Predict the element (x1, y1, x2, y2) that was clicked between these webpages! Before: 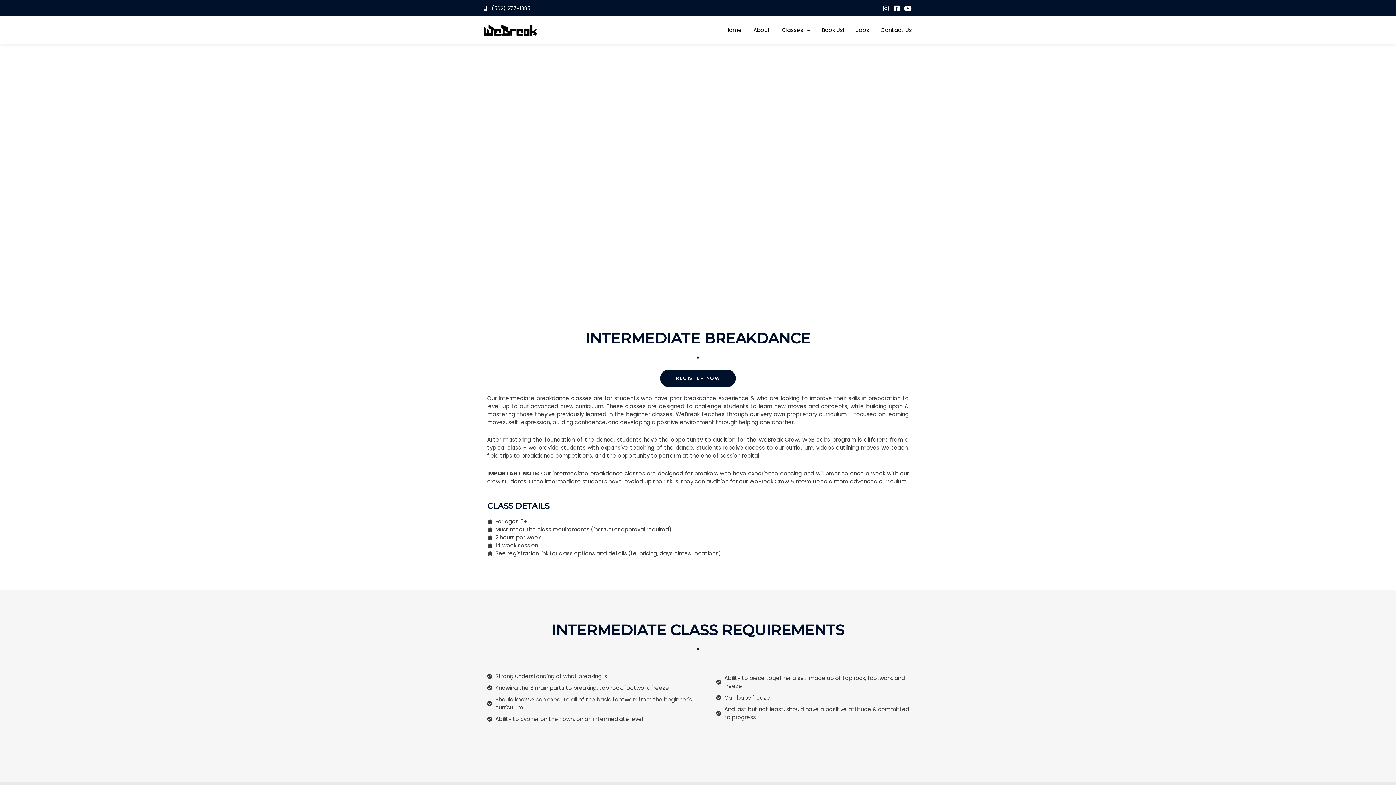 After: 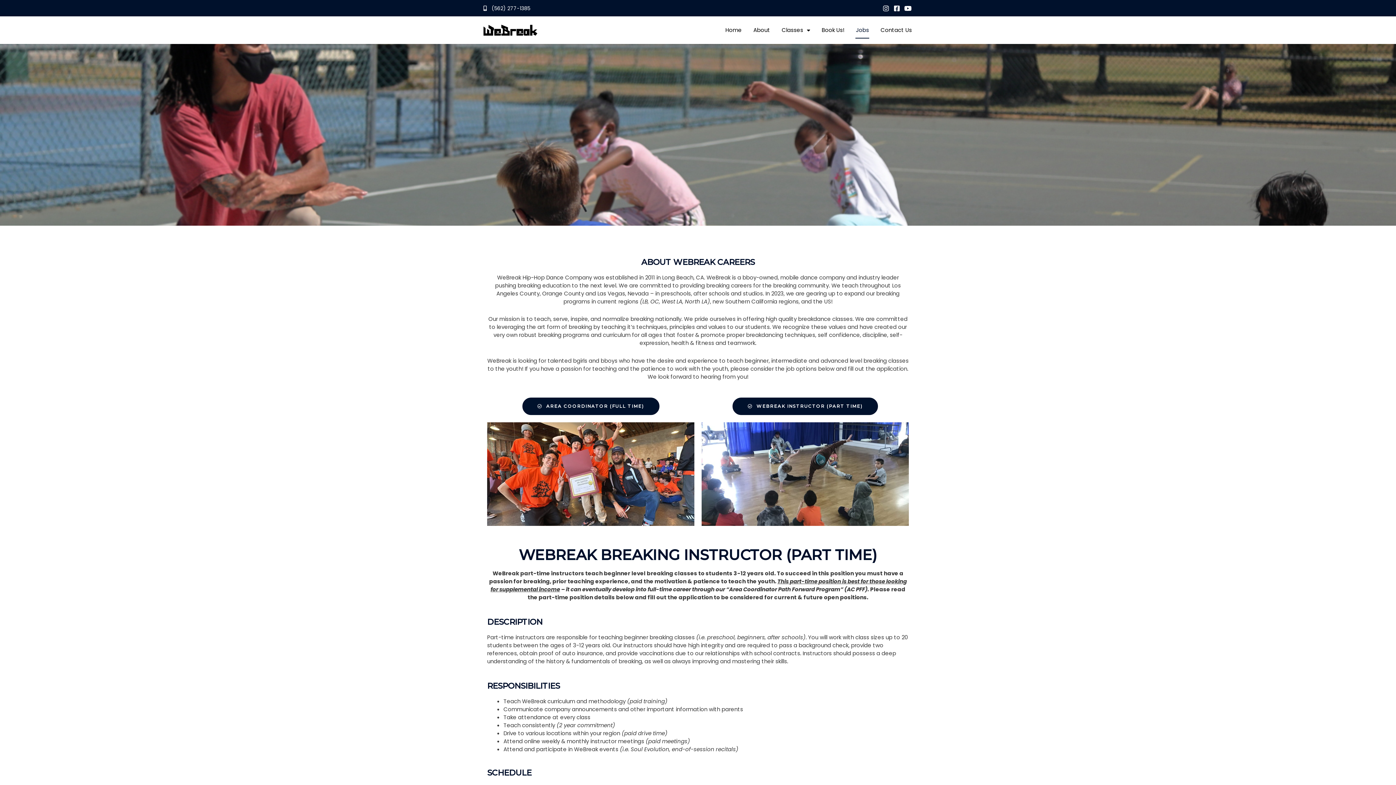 Action: label: Jobs bbox: (855, 21, 869, 38)